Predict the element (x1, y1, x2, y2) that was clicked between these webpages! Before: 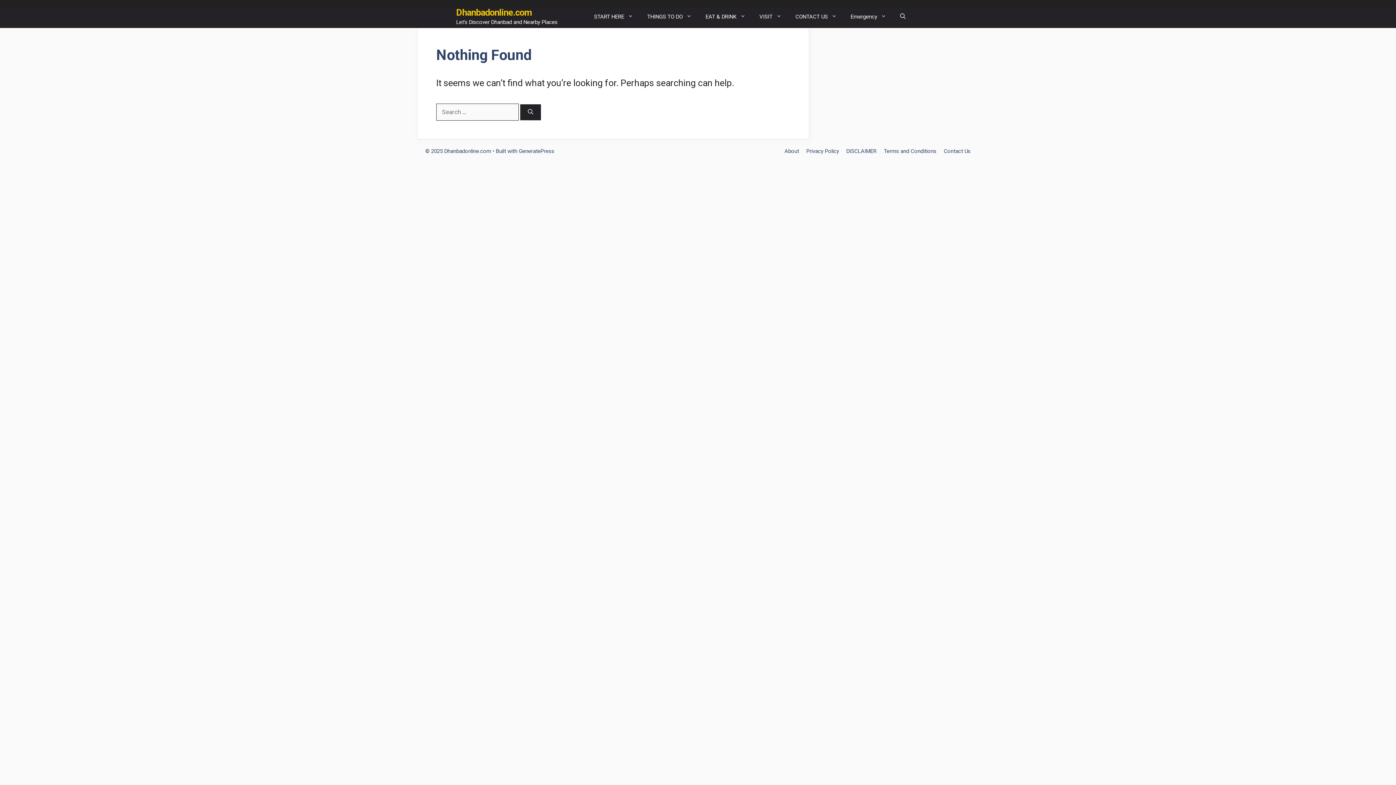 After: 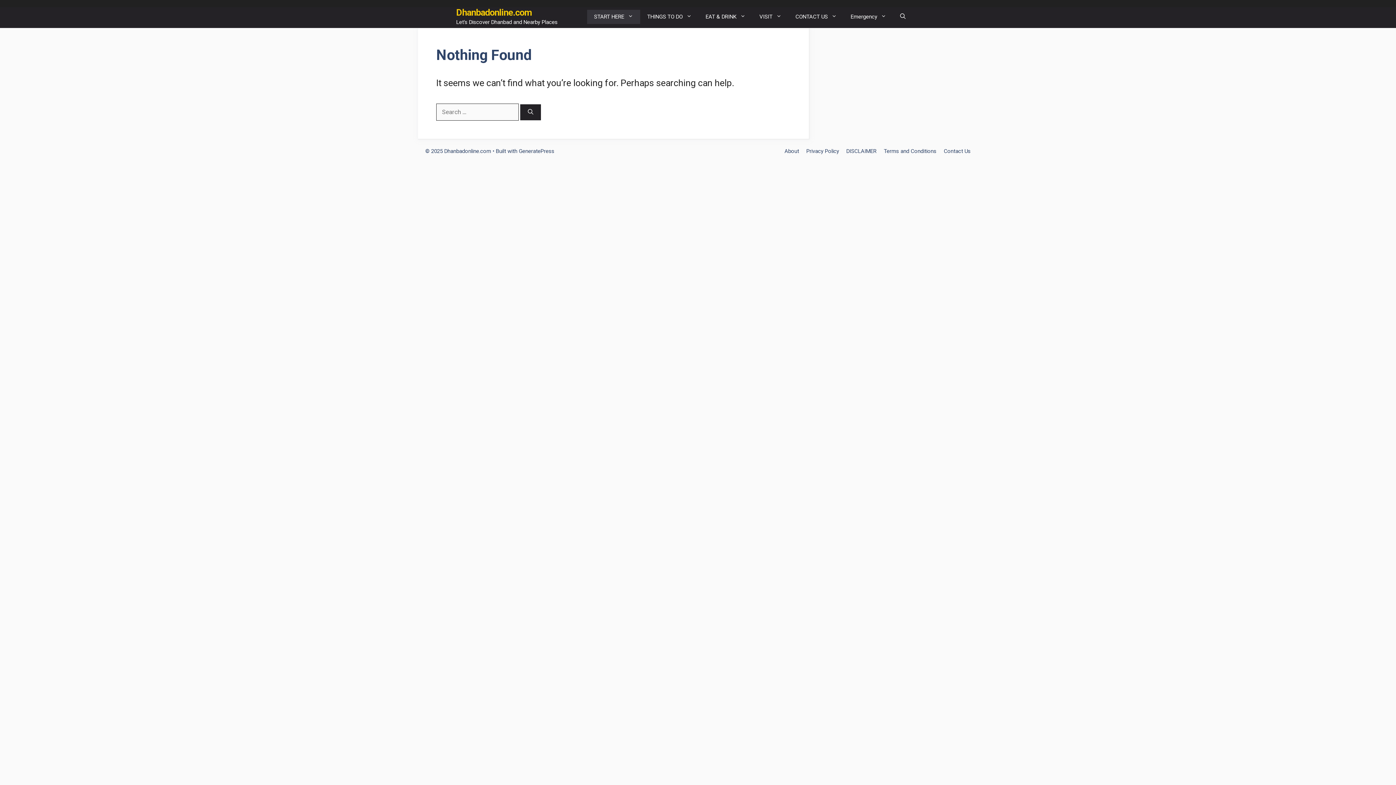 Action: label: START HERE bbox: (587, 9, 640, 23)